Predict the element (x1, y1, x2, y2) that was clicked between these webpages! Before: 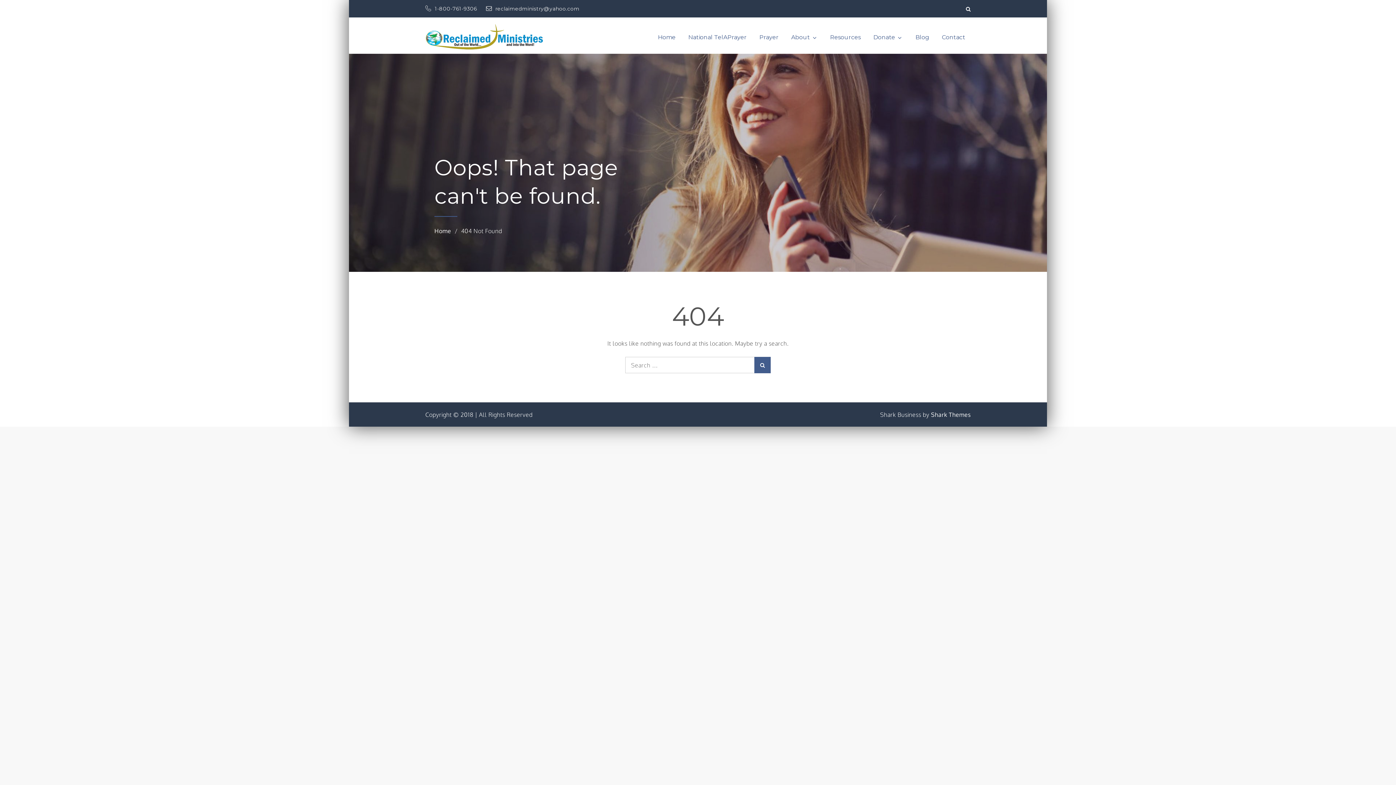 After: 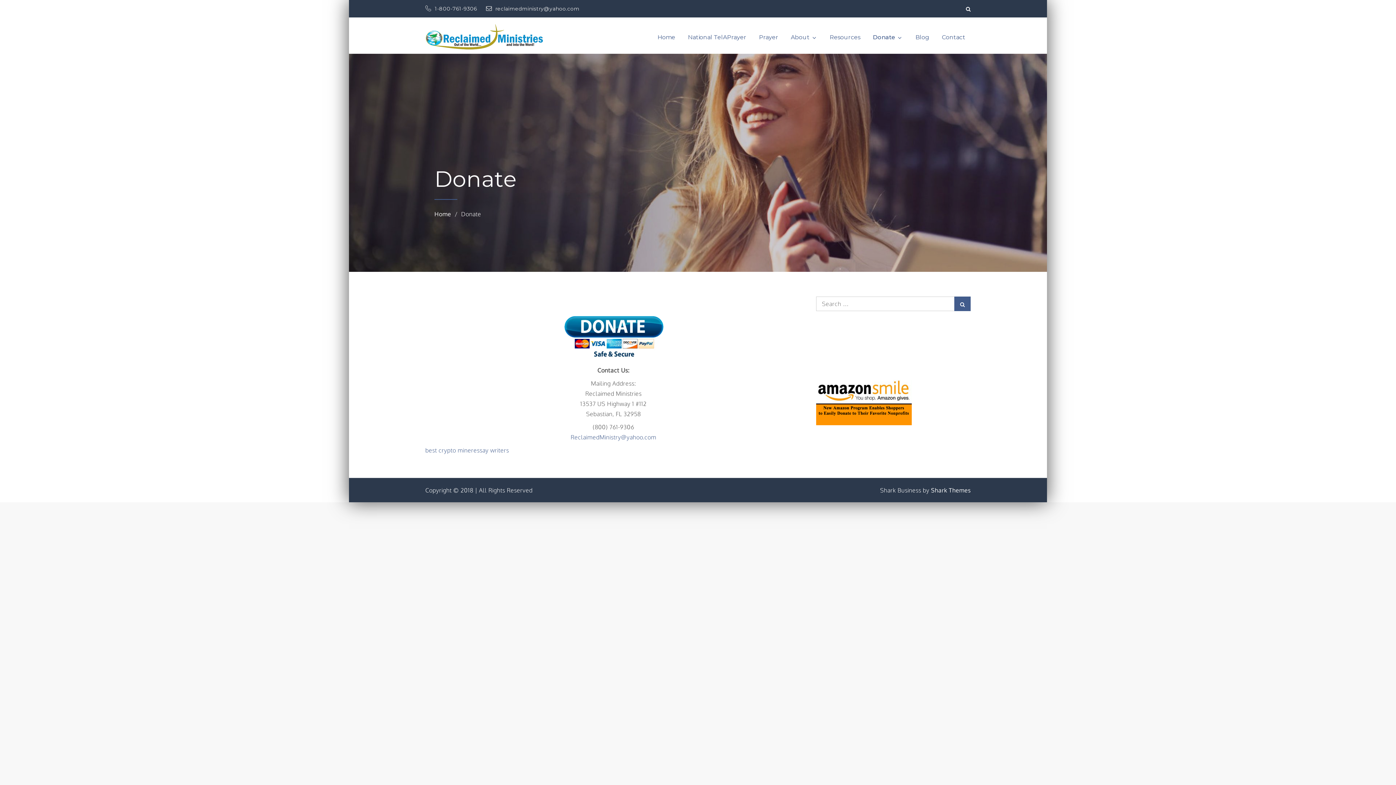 Action: bbox: (868, 21, 908, 53) label: Donate